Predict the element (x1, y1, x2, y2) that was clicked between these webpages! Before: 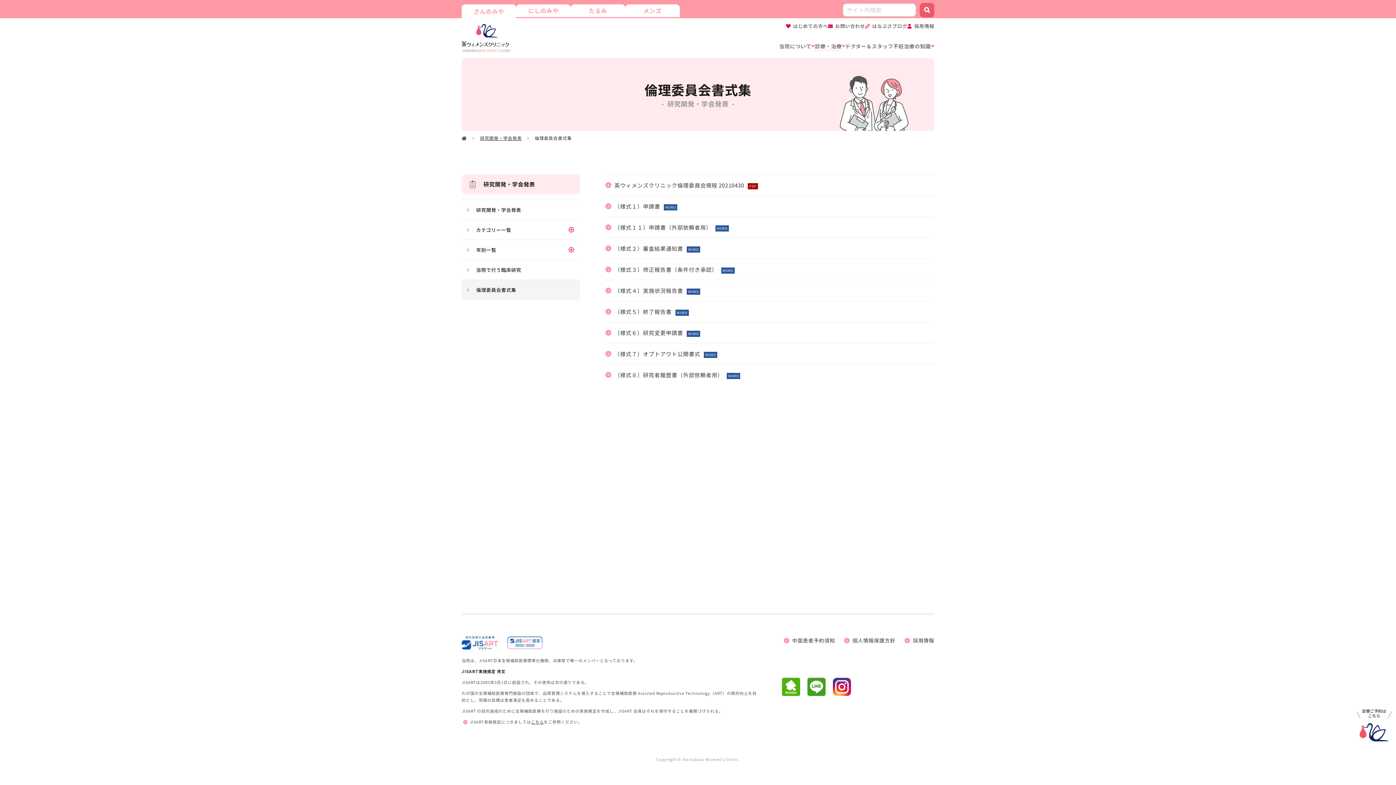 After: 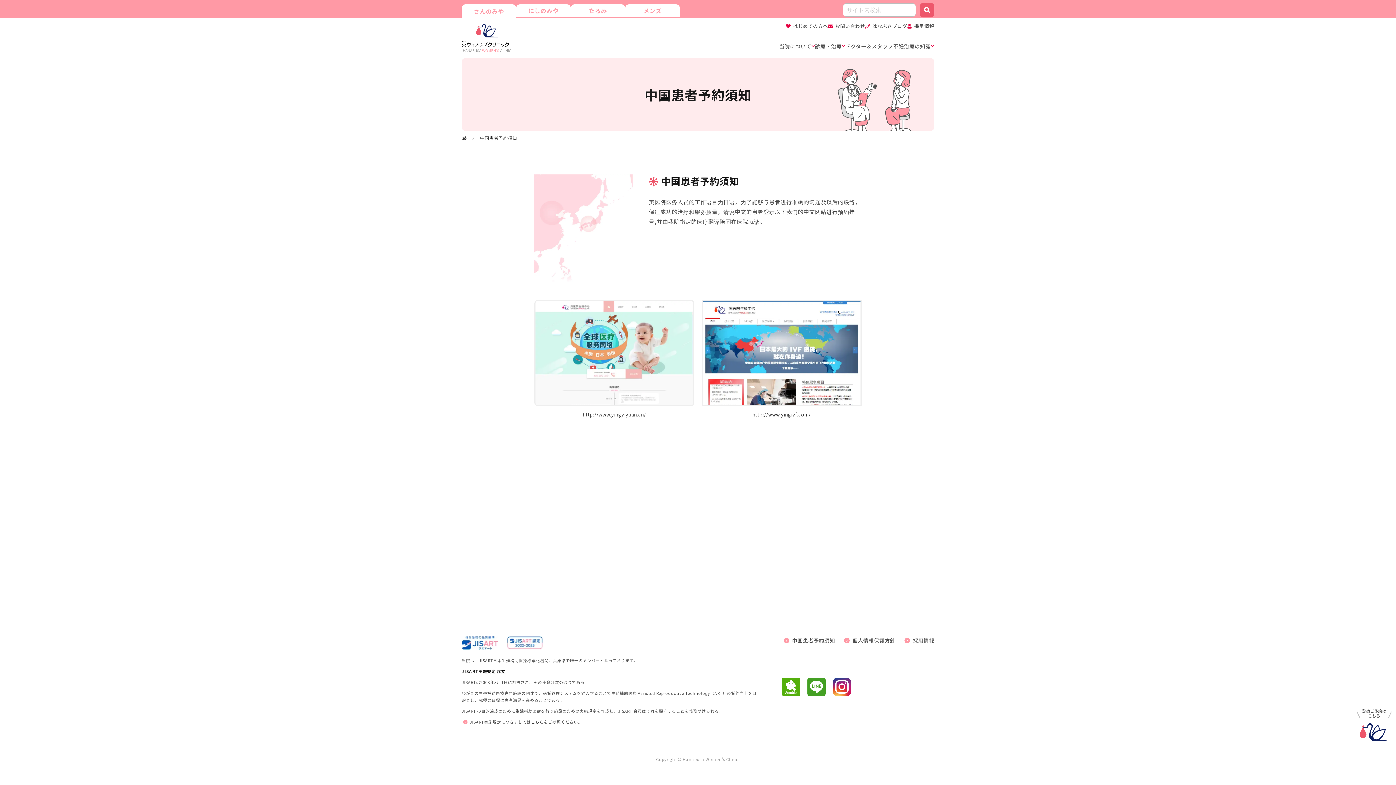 Action: label: 中国患者予約須知 bbox: (792, 636, 835, 645)